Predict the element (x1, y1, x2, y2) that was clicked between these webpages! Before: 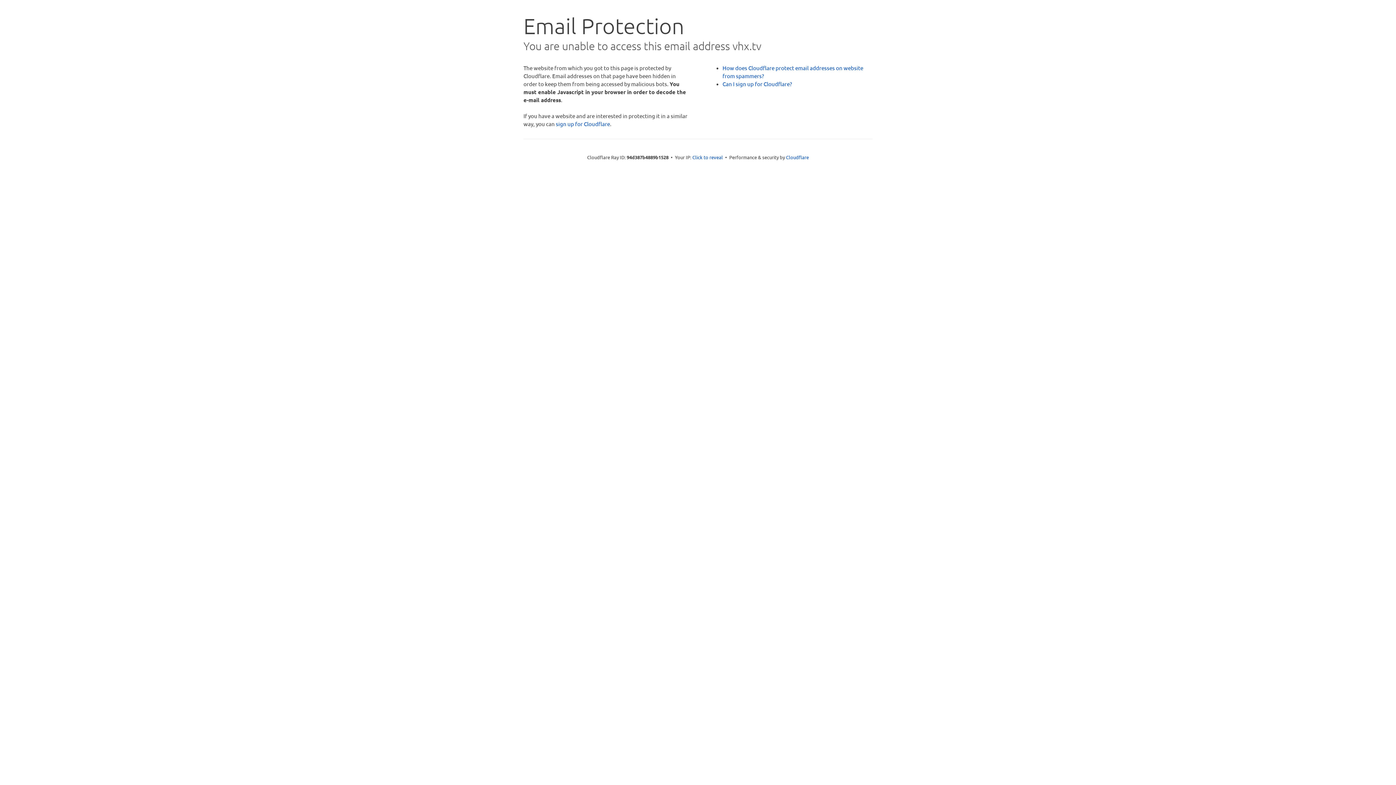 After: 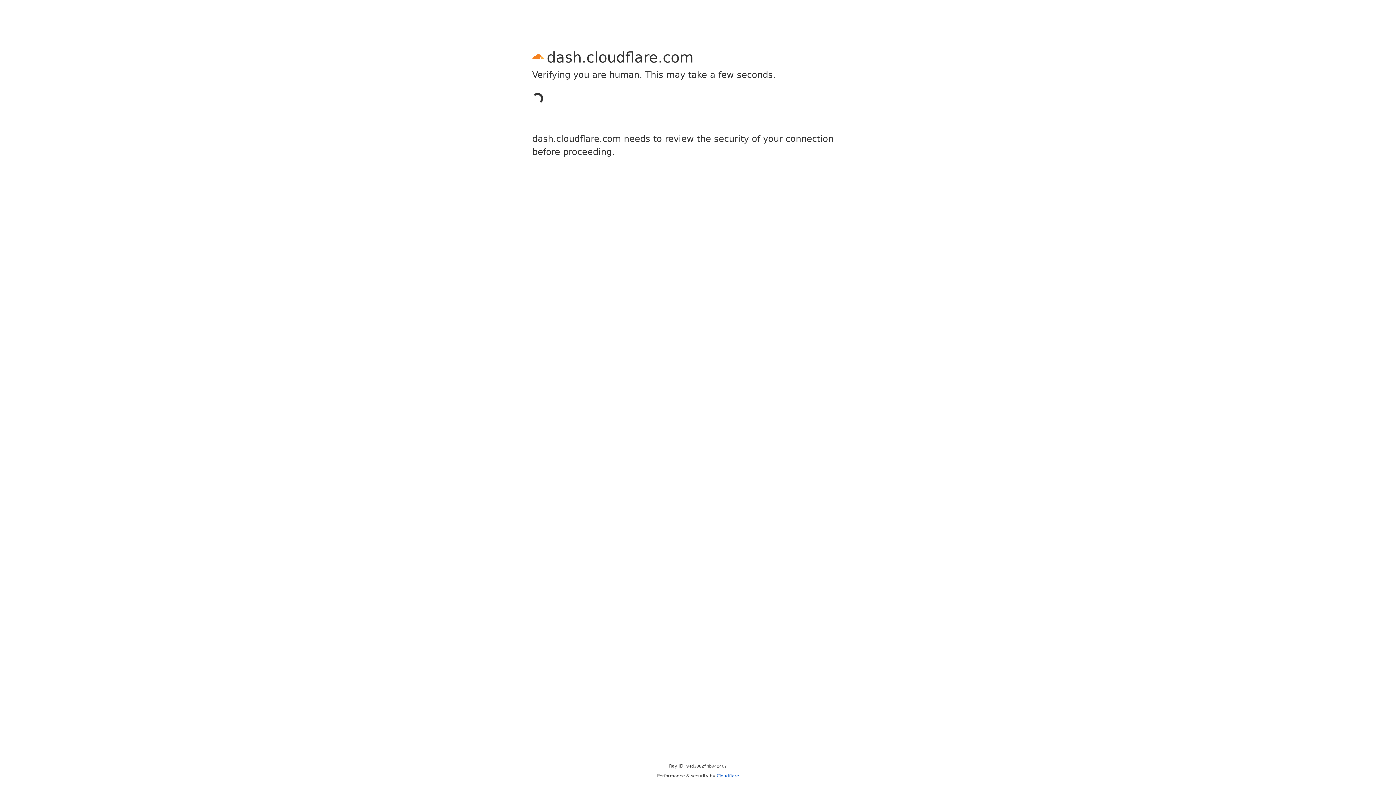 Action: bbox: (556, 120, 610, 127) label: sign up for Cloudflare